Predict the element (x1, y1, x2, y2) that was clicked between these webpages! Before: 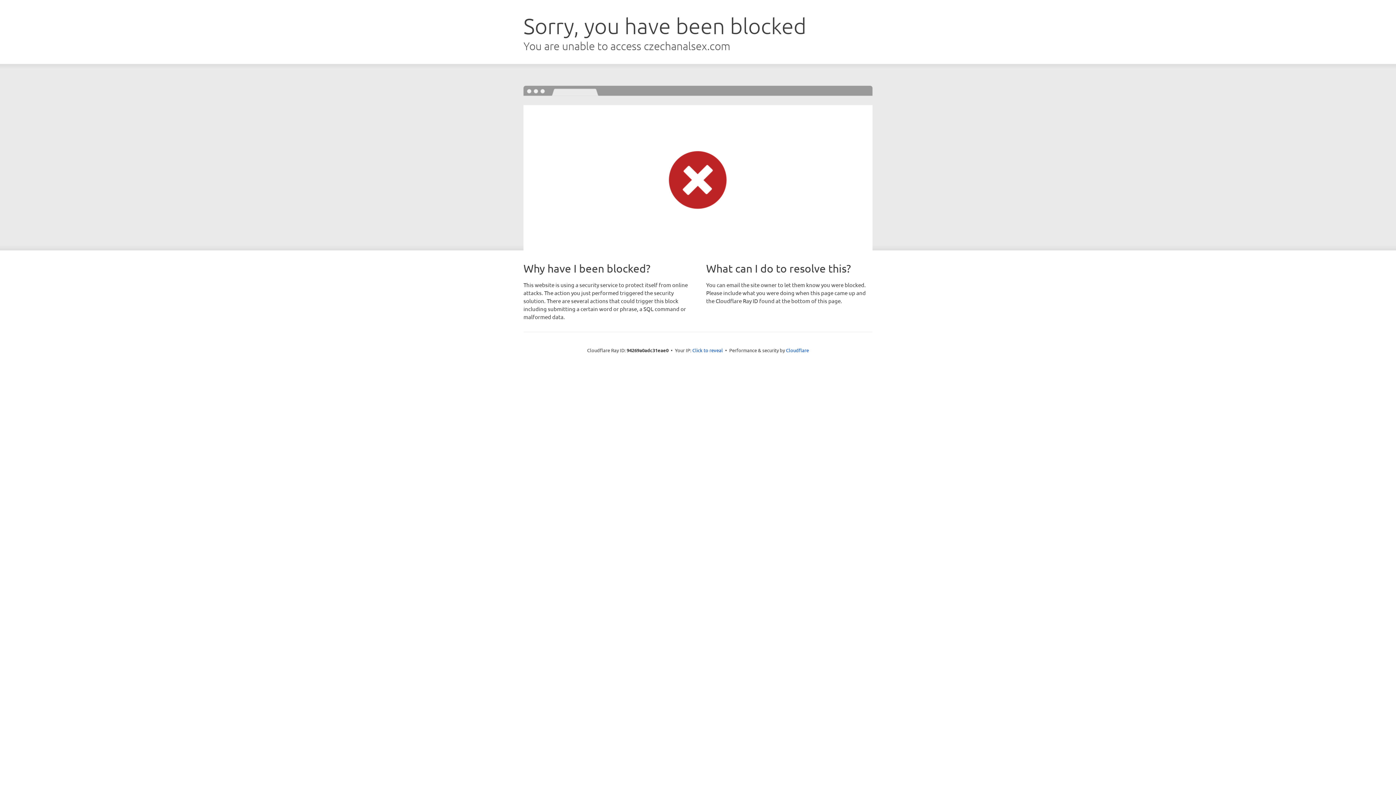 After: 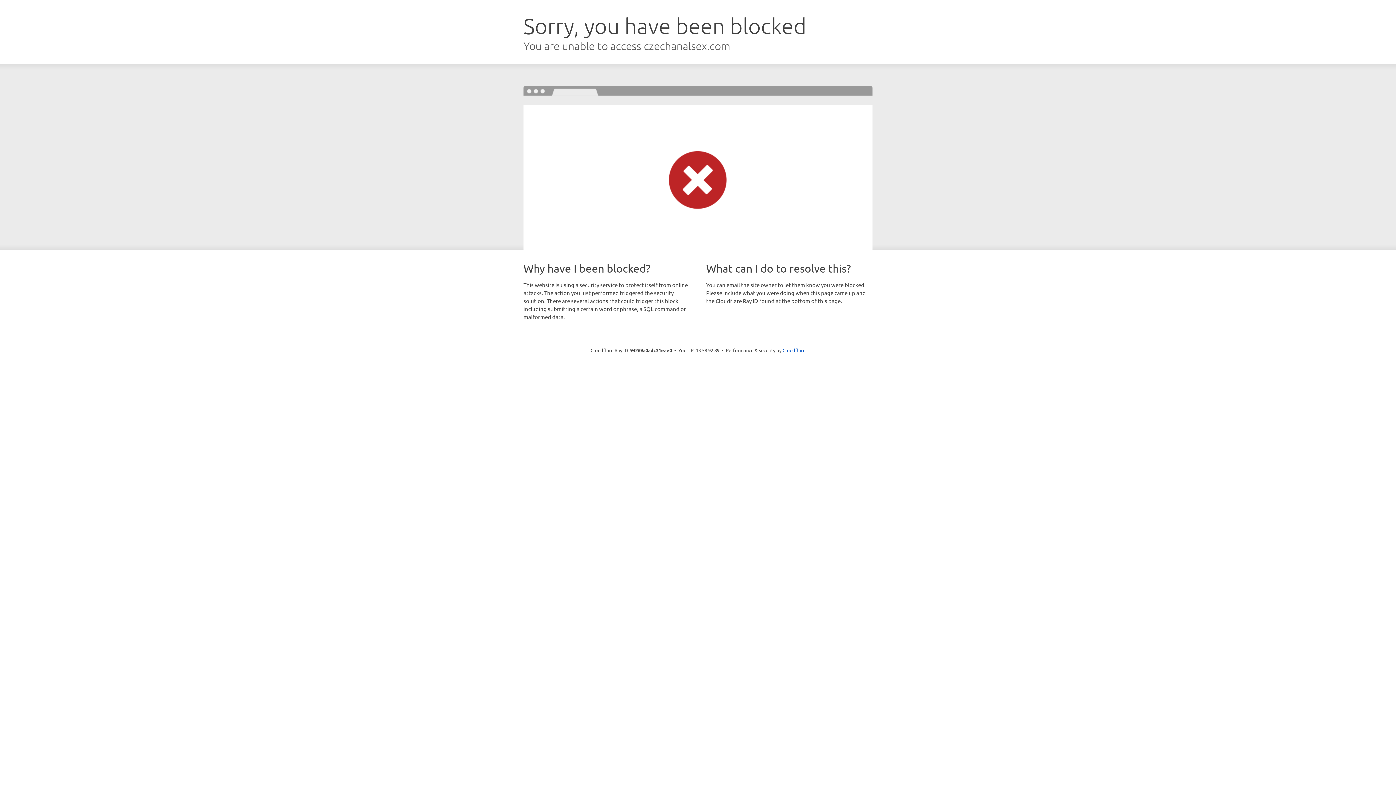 Action: label: Click to reveal bbox: (692, 346, 723, 353)